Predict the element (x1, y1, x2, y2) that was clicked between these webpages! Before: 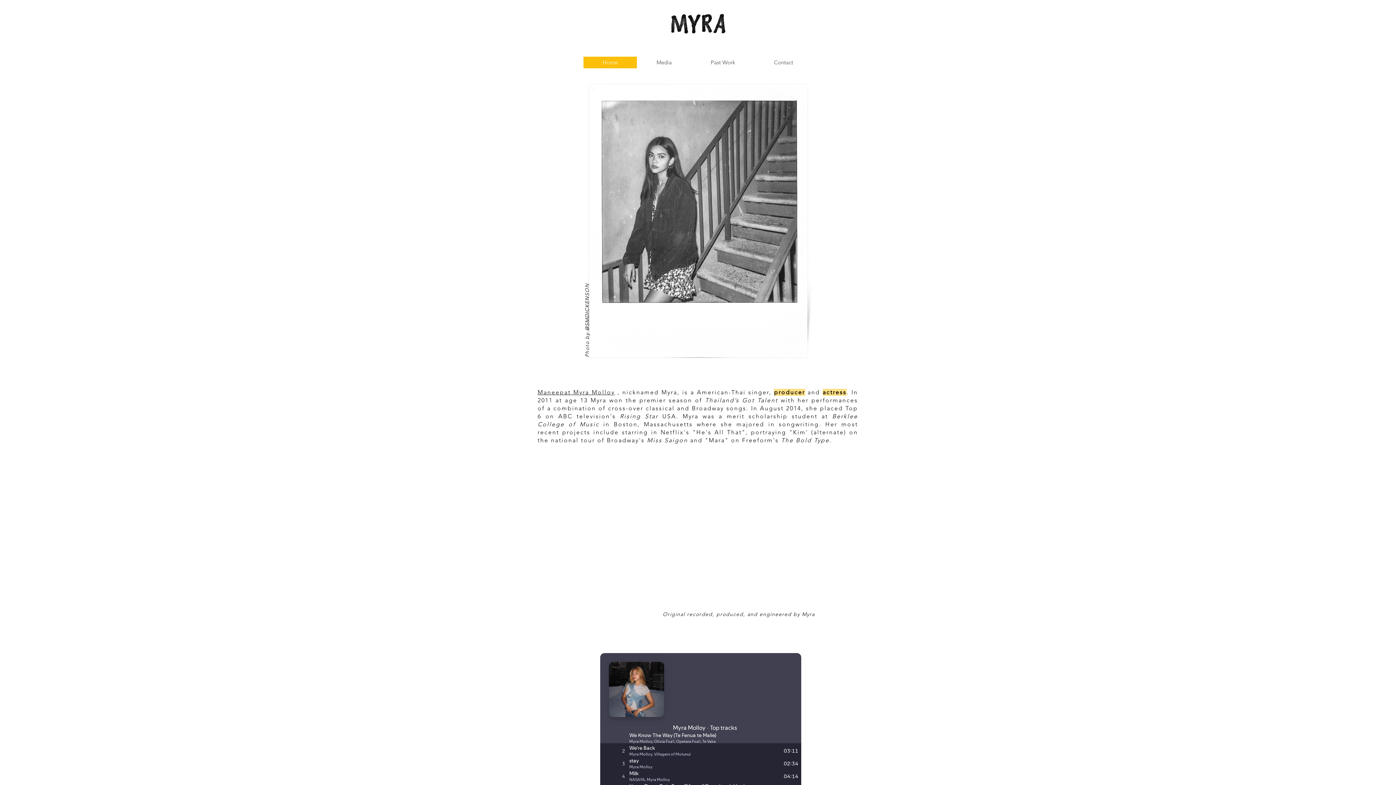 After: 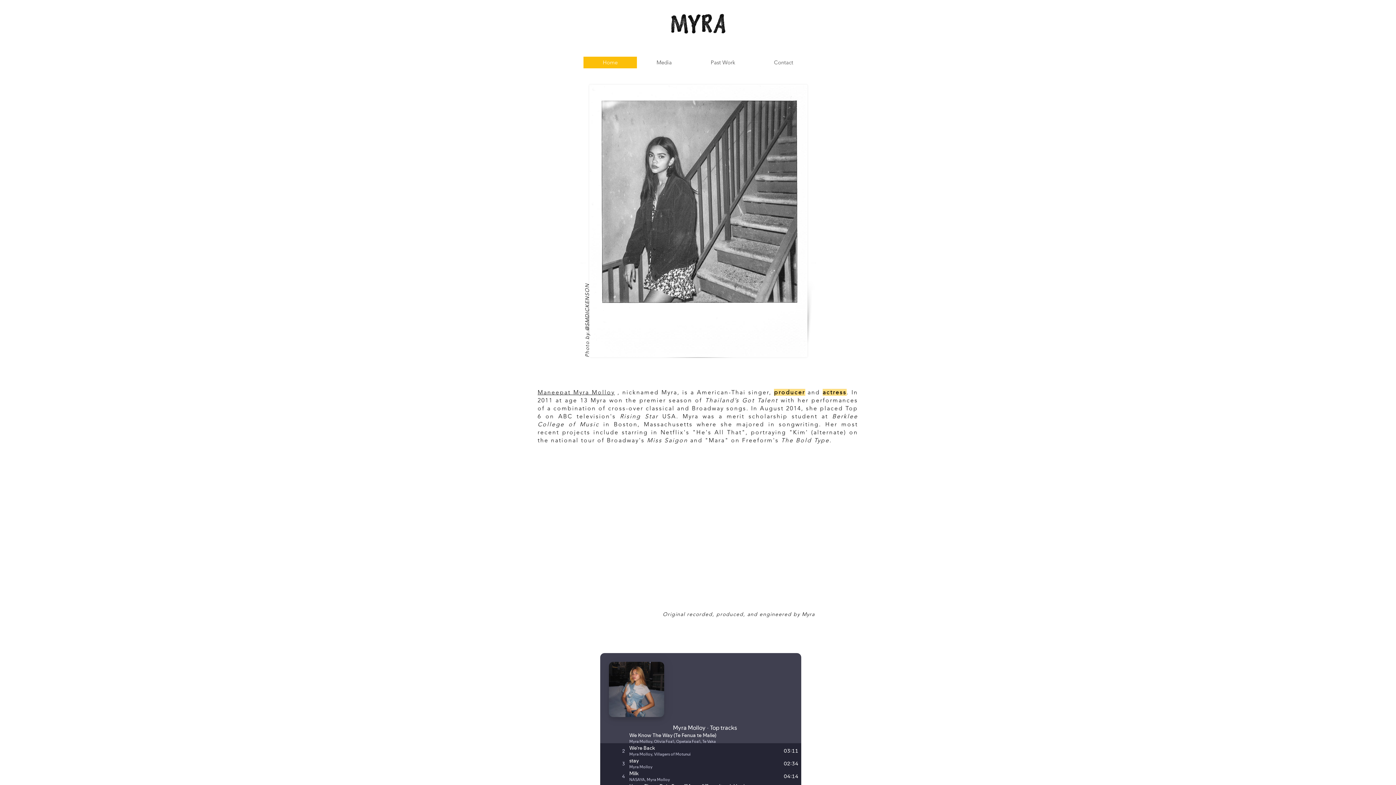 Action: label: Maneepat Myra Molloy bbox: (537, 389, 615, 396)